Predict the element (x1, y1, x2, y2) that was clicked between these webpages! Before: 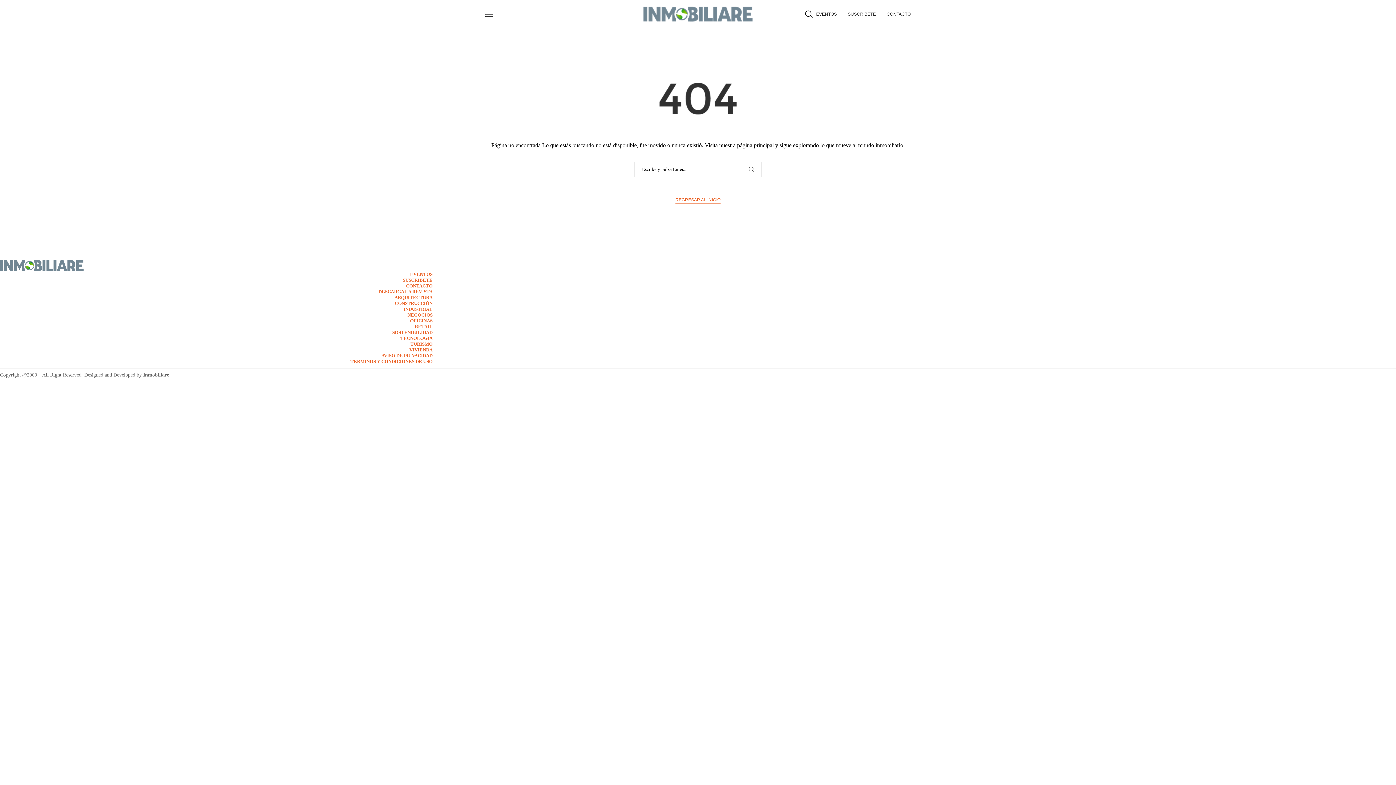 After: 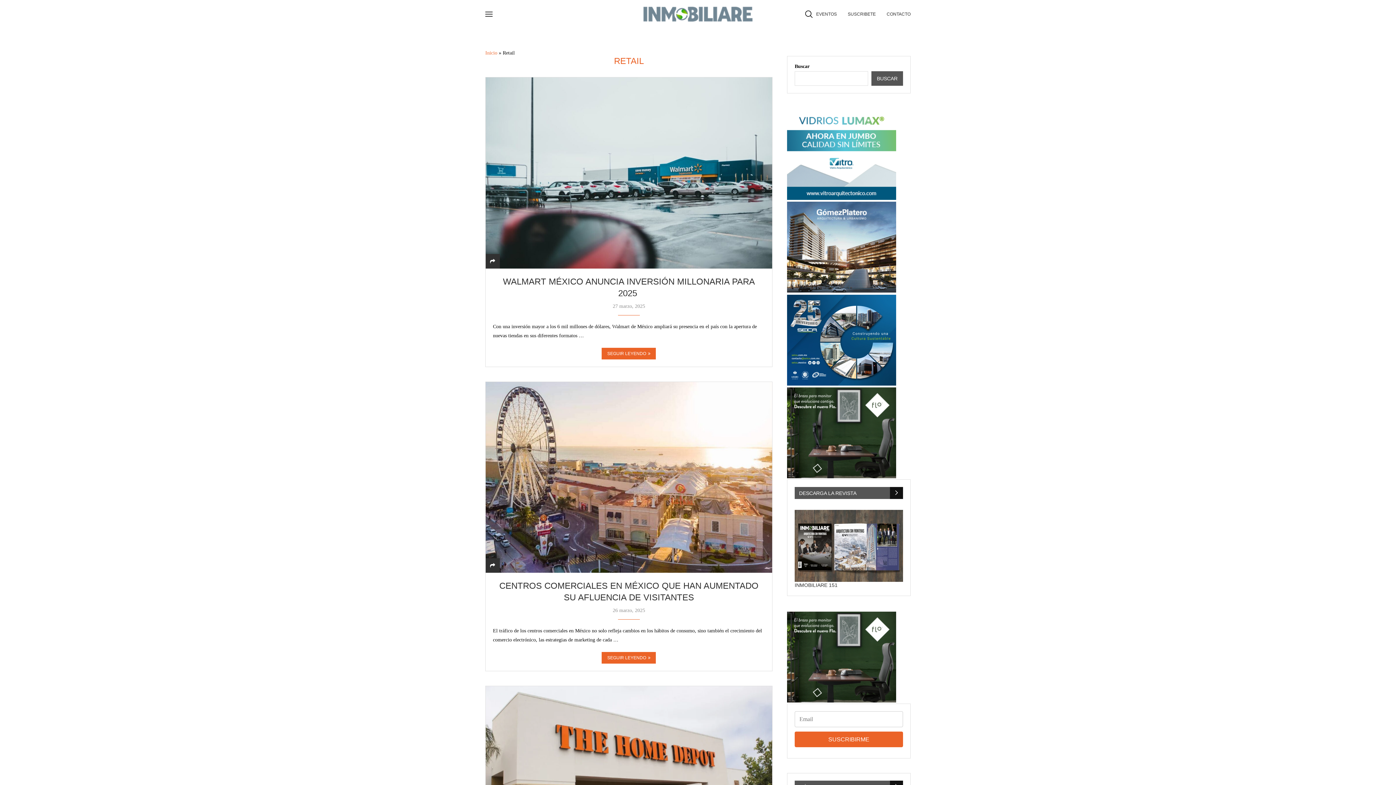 Action: bbox: (414, 324, 432, 329) label: RETAIL